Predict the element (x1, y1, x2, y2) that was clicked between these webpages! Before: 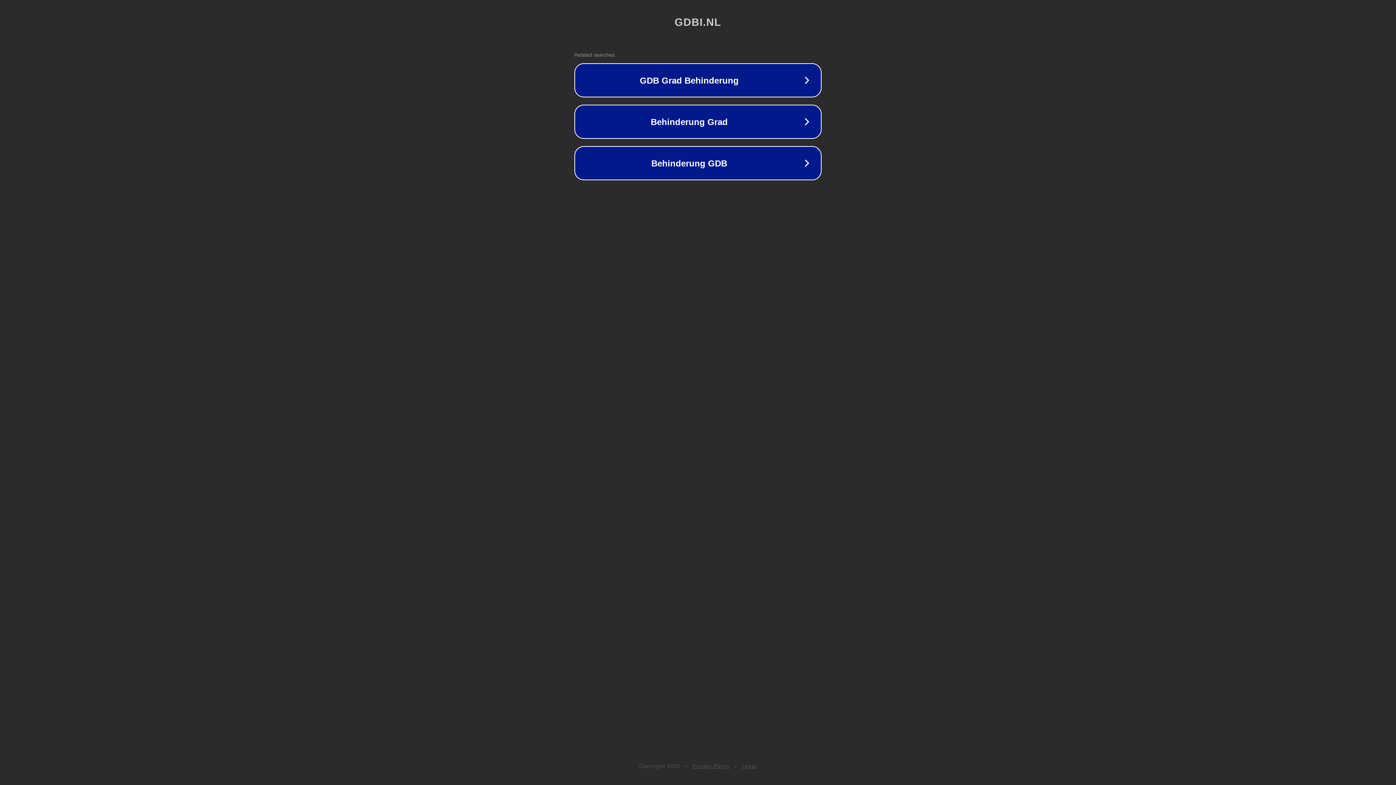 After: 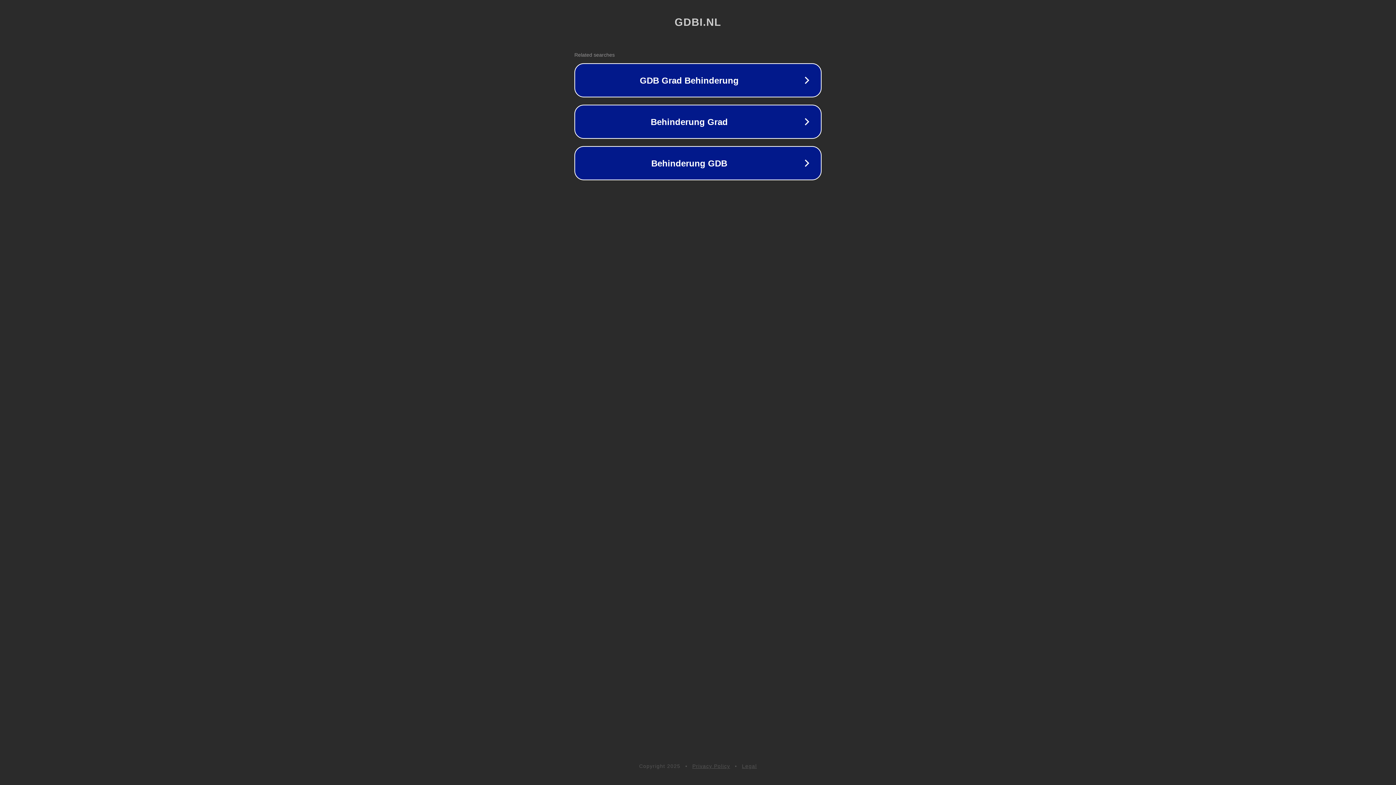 Action: bbox: (692, 763, 730, 769) label: Privacy Policy